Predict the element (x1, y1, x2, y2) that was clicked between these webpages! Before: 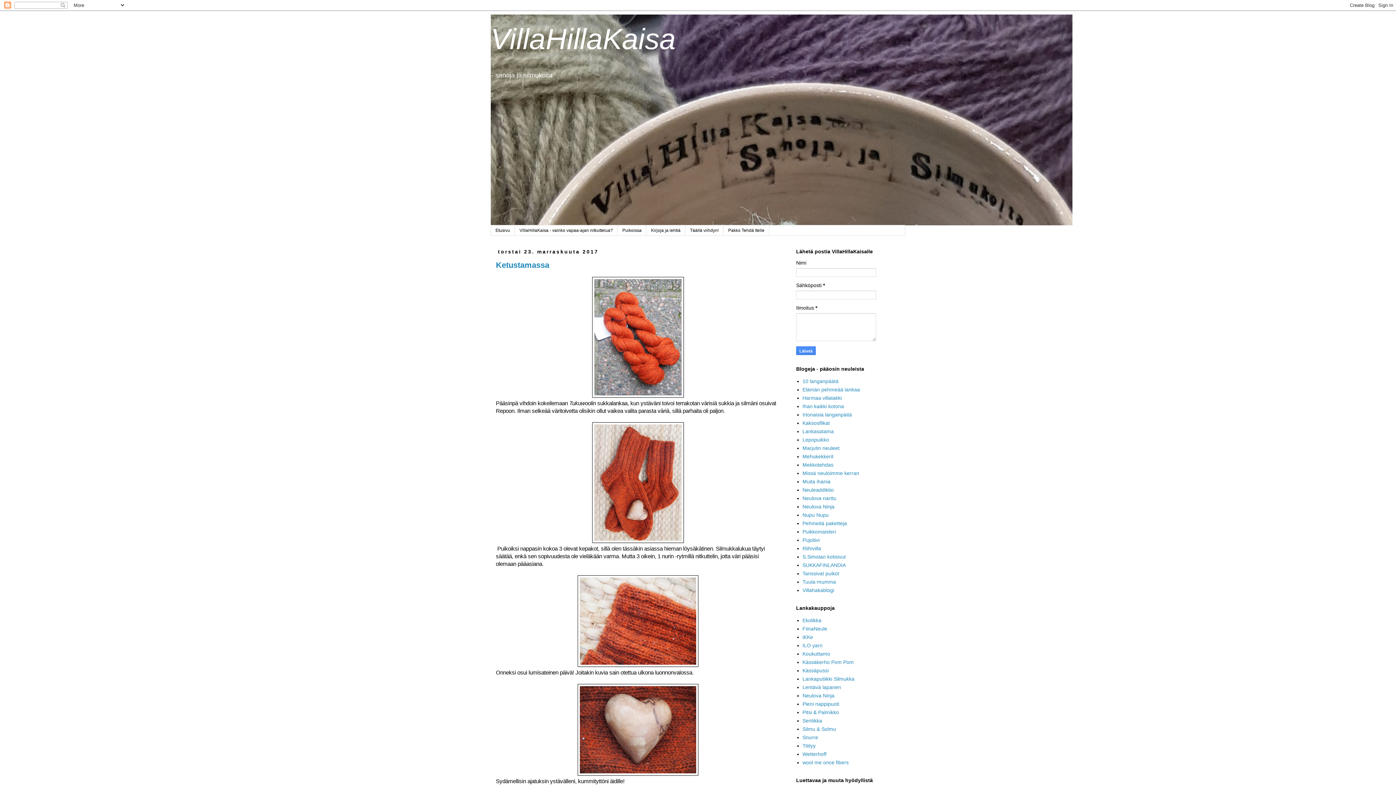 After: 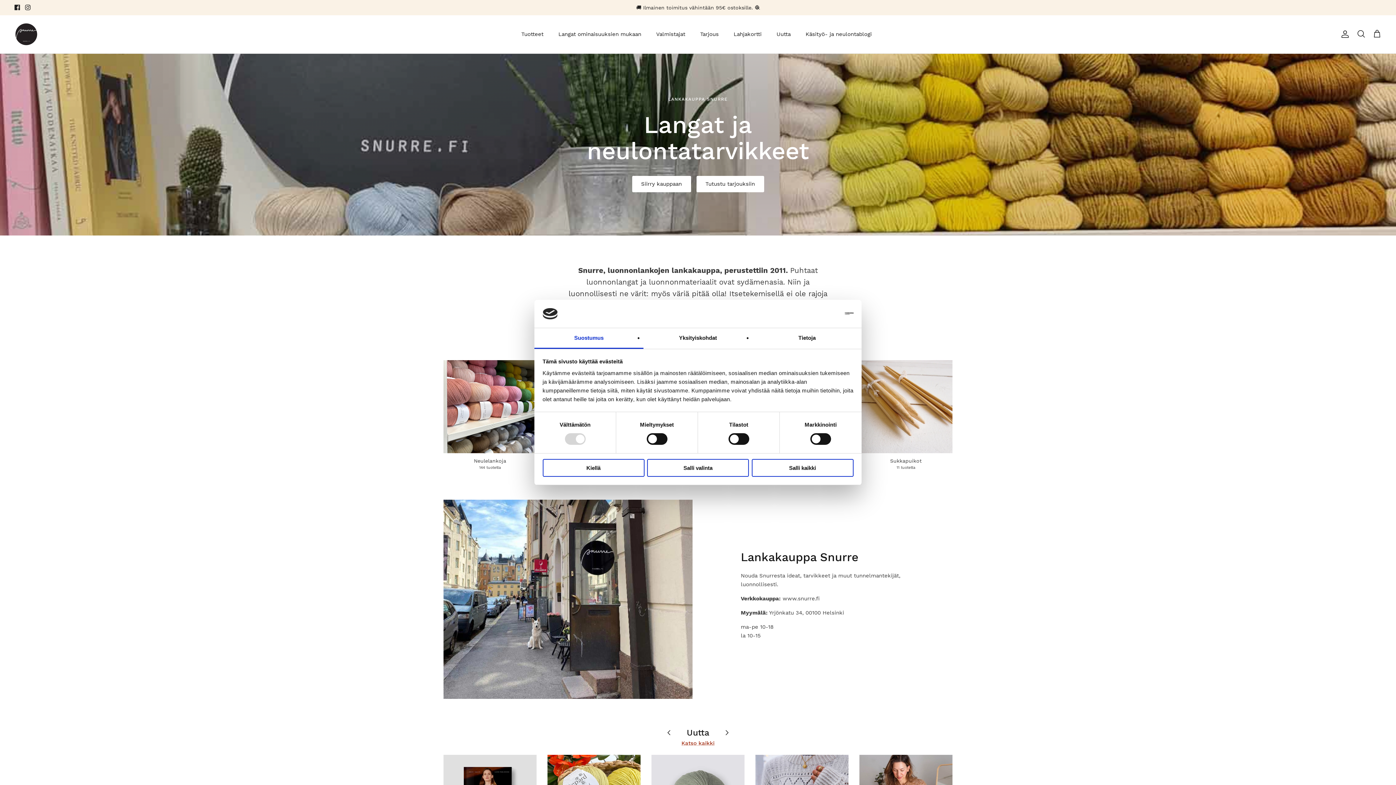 Action: bbox: (802, 734, 818, 740) label: Snurre